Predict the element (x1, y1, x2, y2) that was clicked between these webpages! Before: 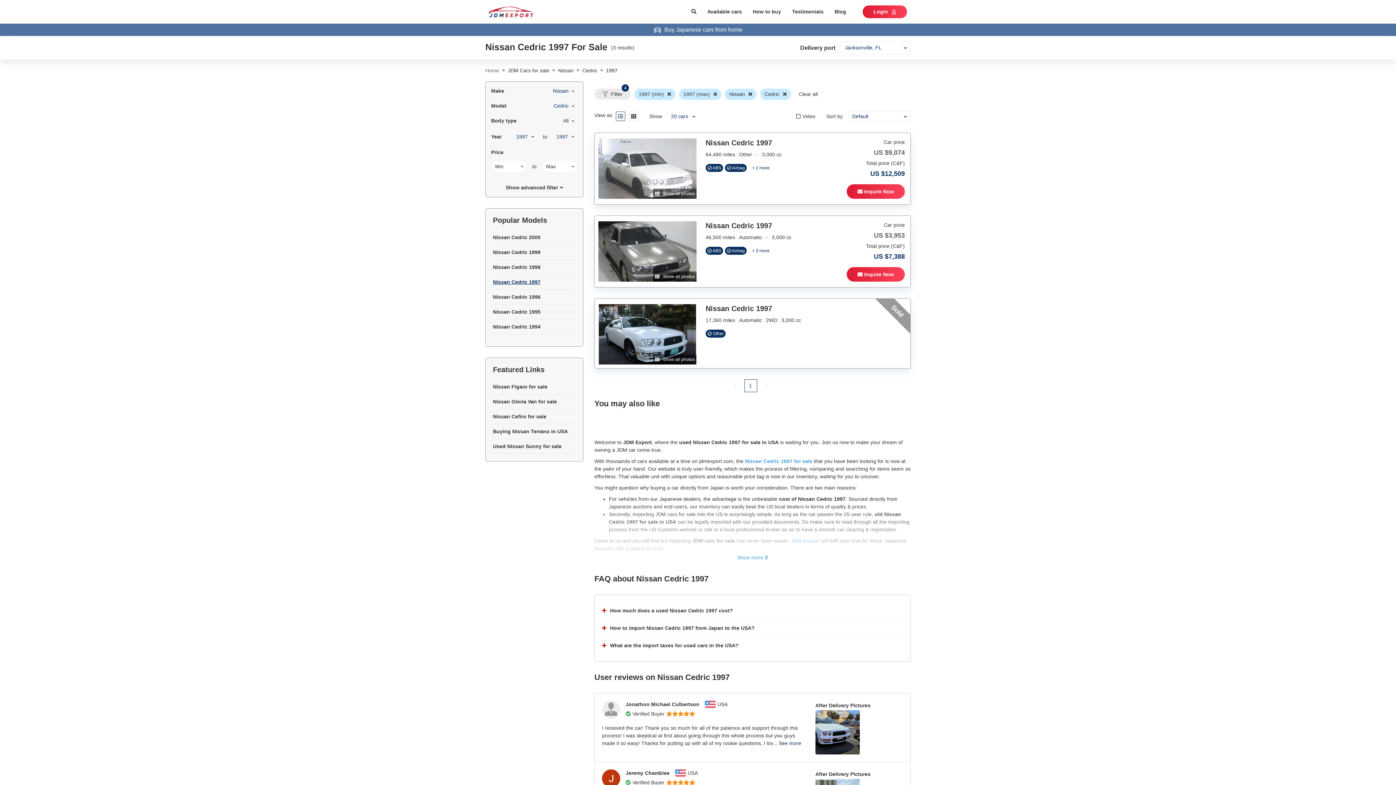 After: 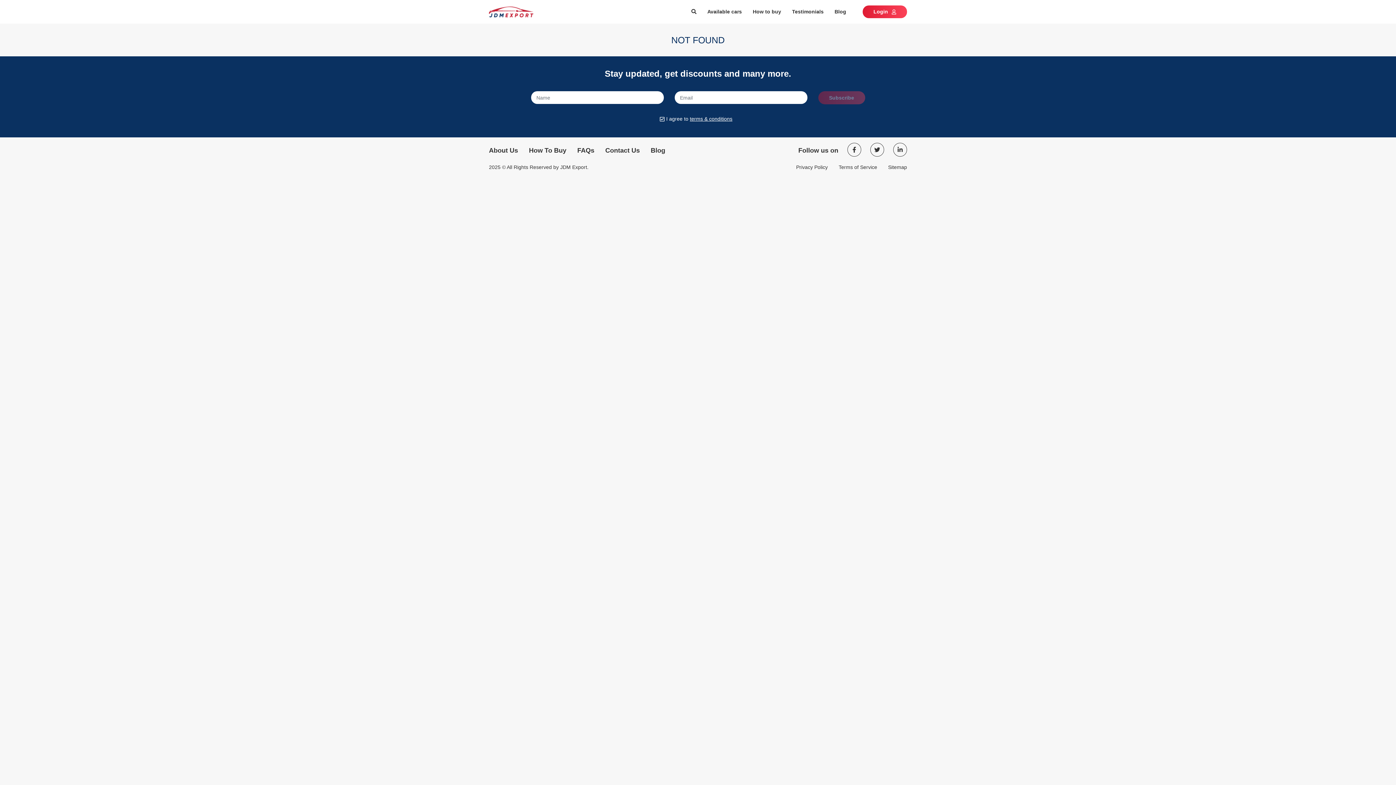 Action: bbox: (598, 304, 696, 364) label: Show all photos